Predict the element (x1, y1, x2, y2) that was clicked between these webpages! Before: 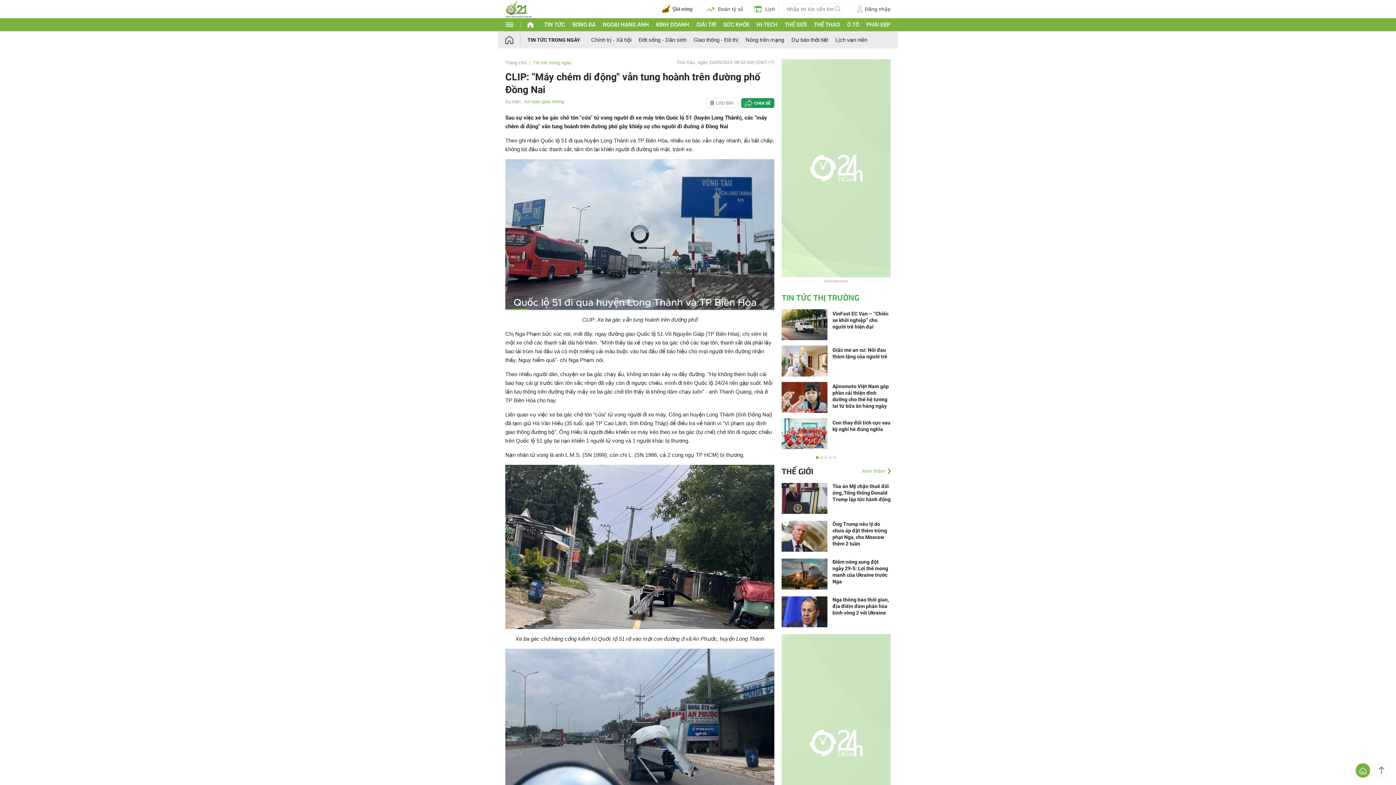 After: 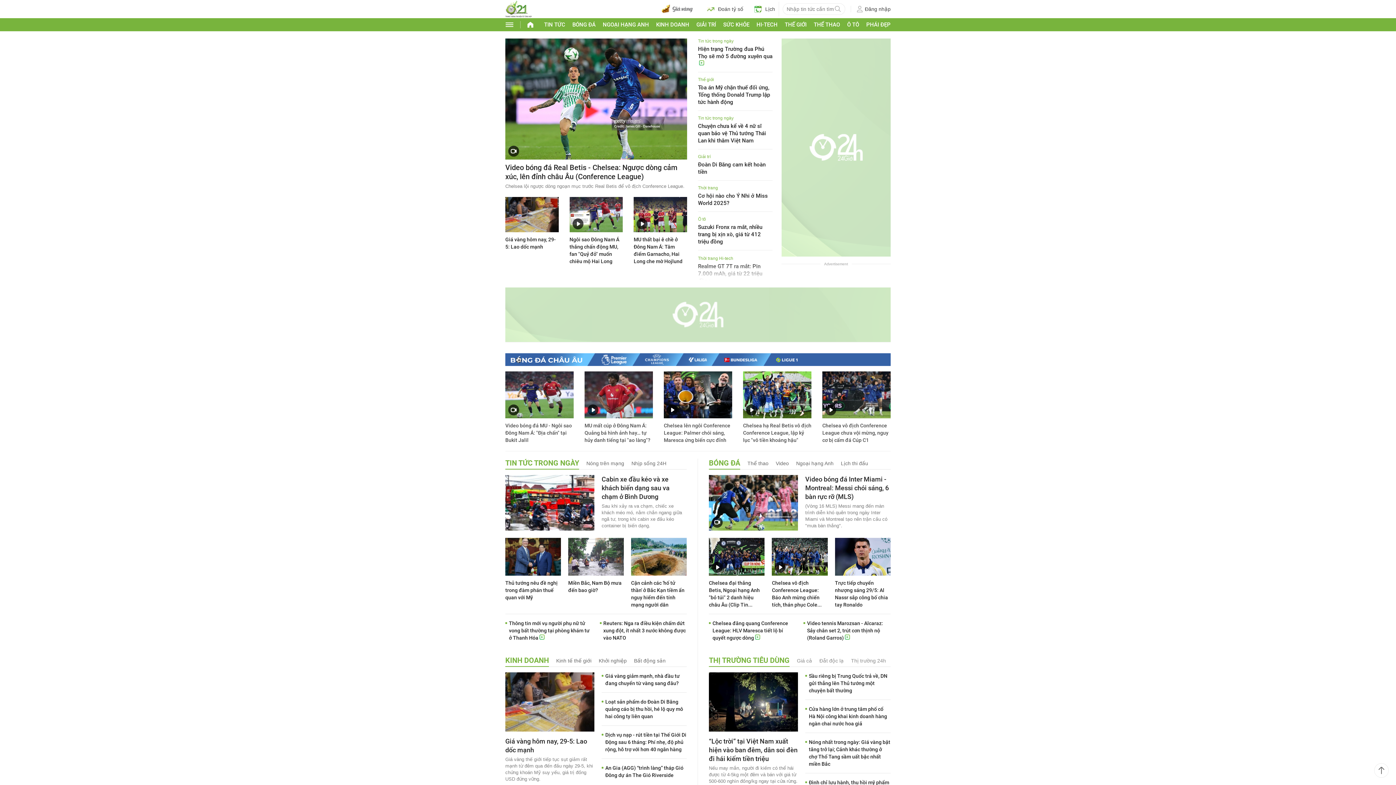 Action: bbox: (505, 12, 541, 18)